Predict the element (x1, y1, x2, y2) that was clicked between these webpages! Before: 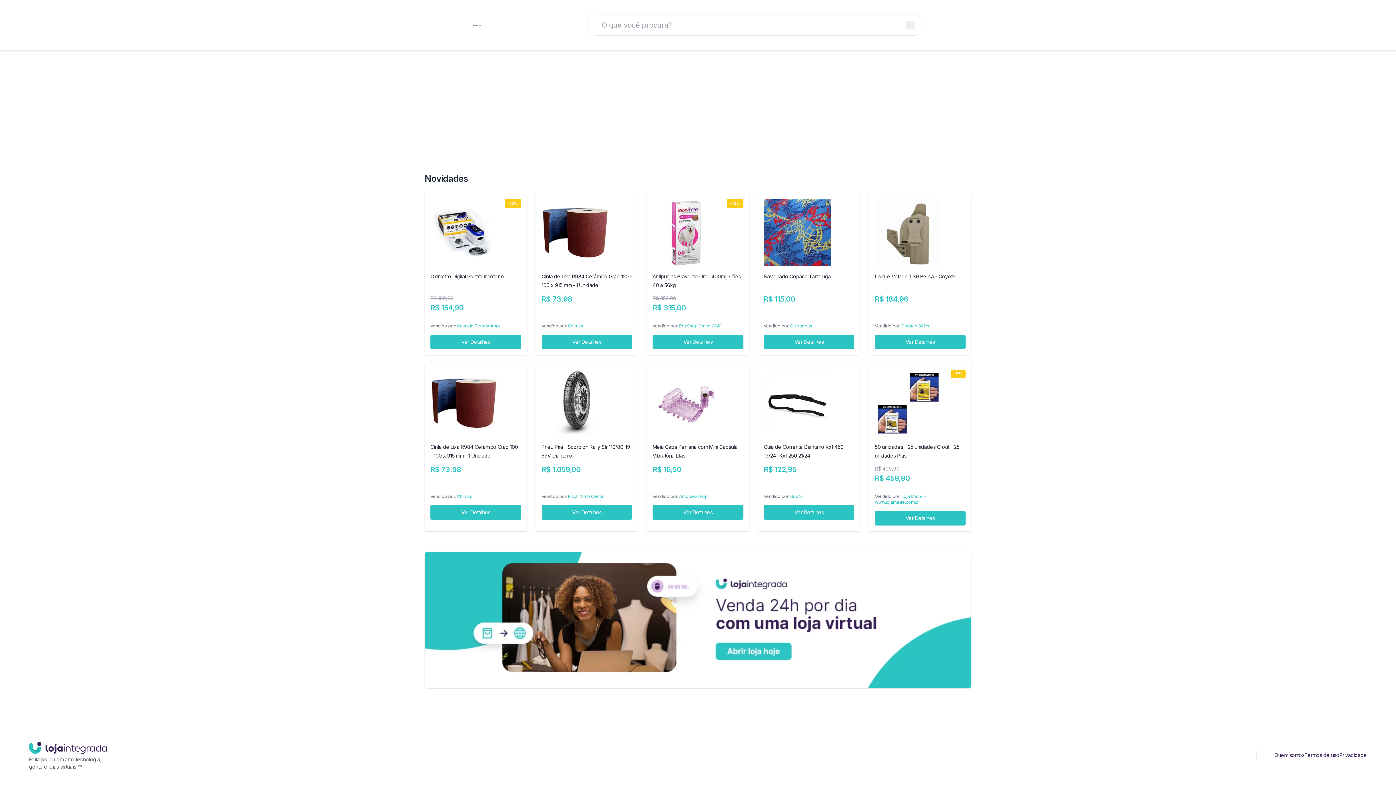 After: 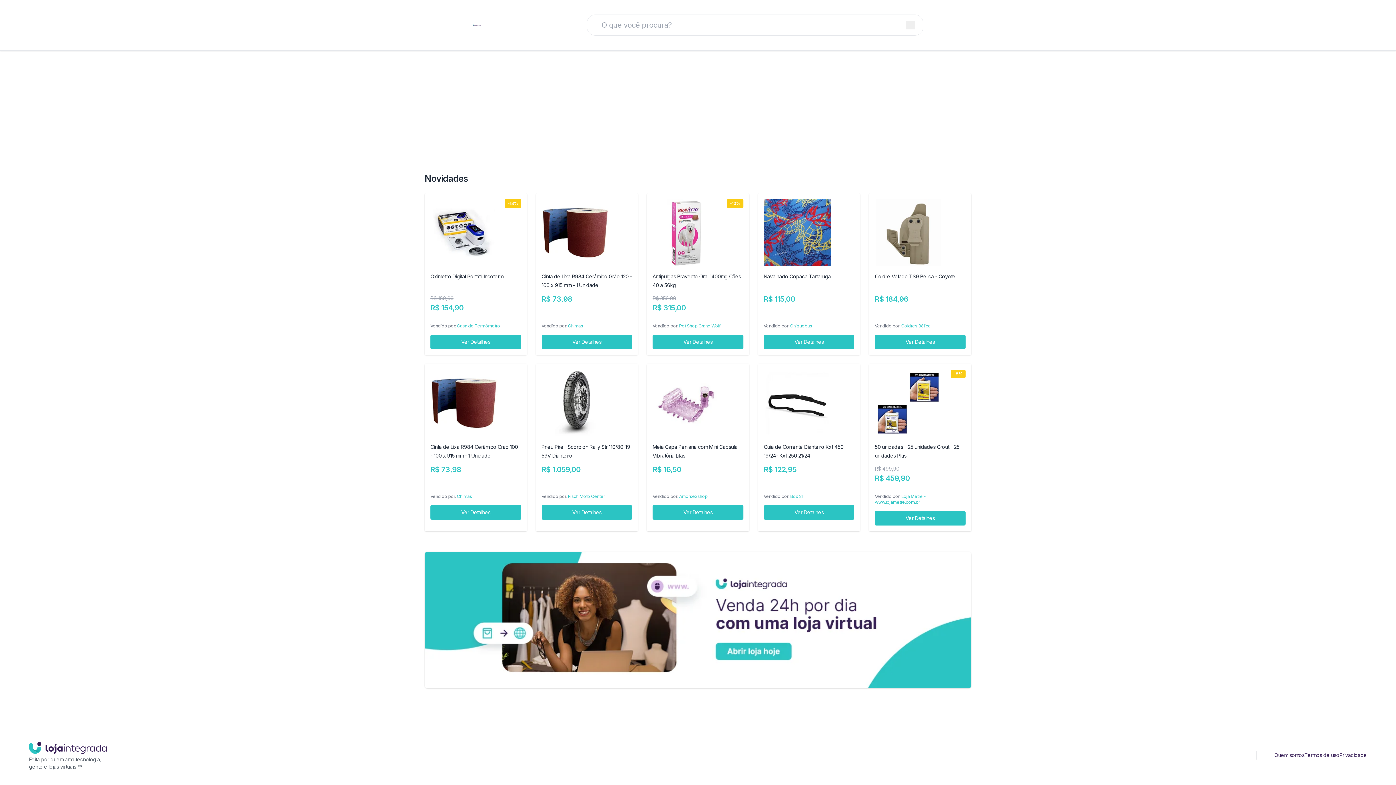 Action: bbox: (424, 552, 971, 688)